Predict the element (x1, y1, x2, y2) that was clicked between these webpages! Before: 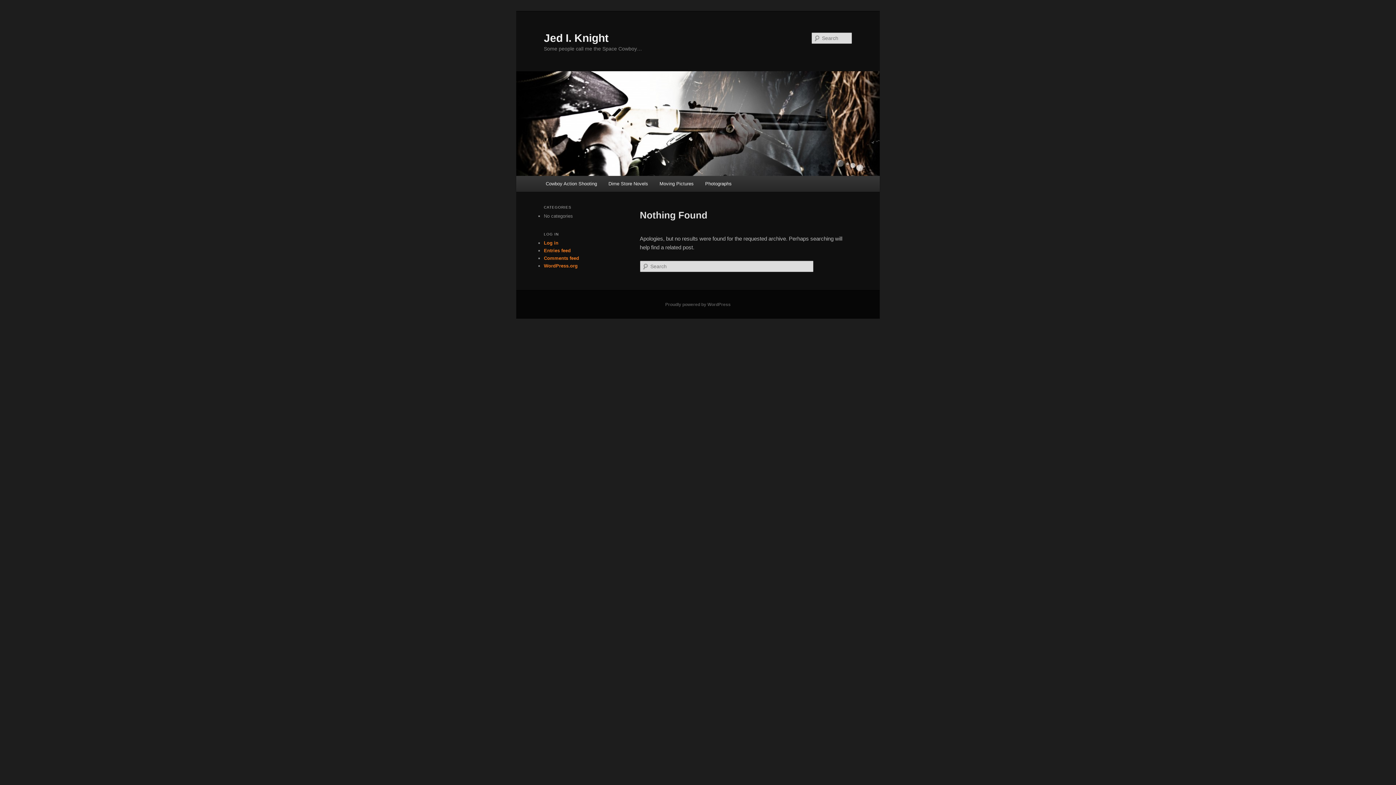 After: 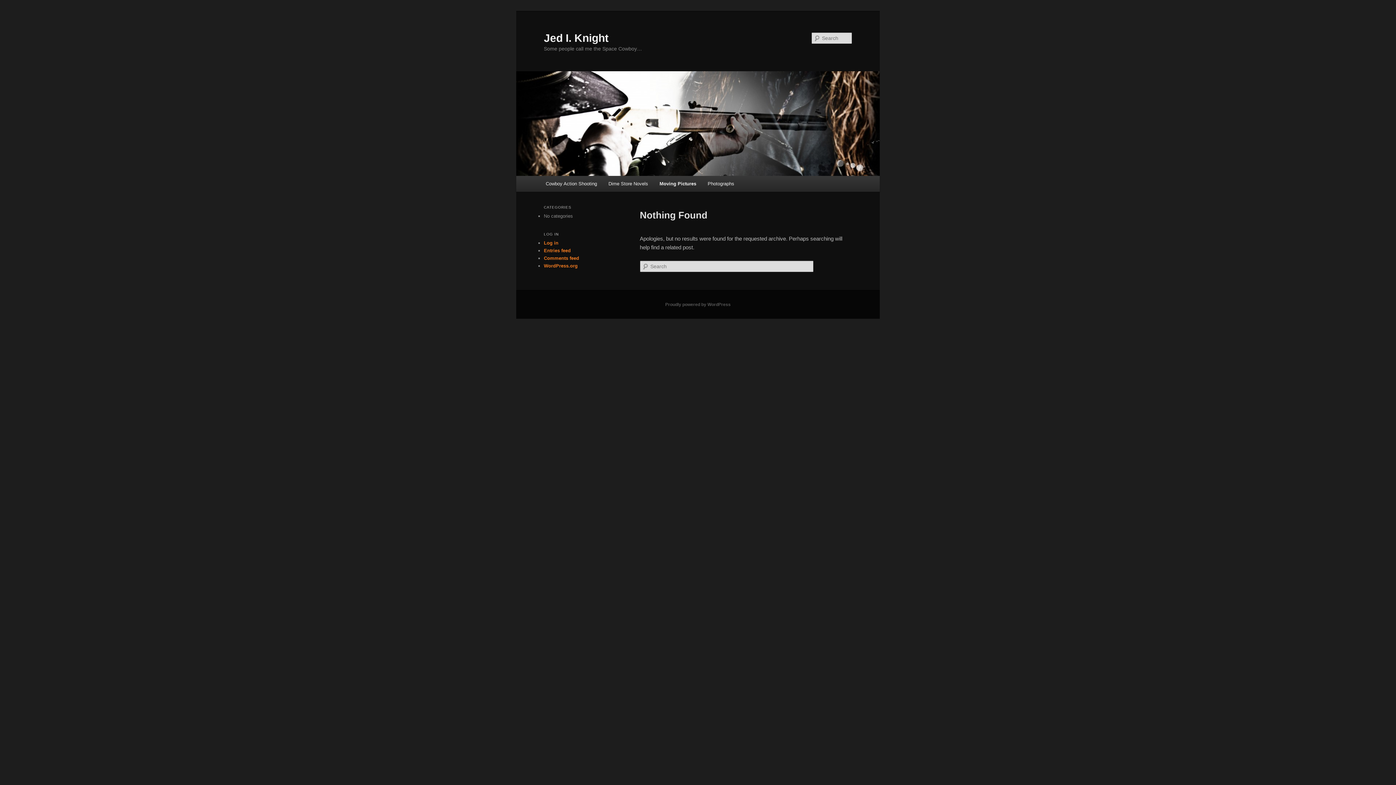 Action: label: Moving Pictures bbox: (653, 176, 699, 191)